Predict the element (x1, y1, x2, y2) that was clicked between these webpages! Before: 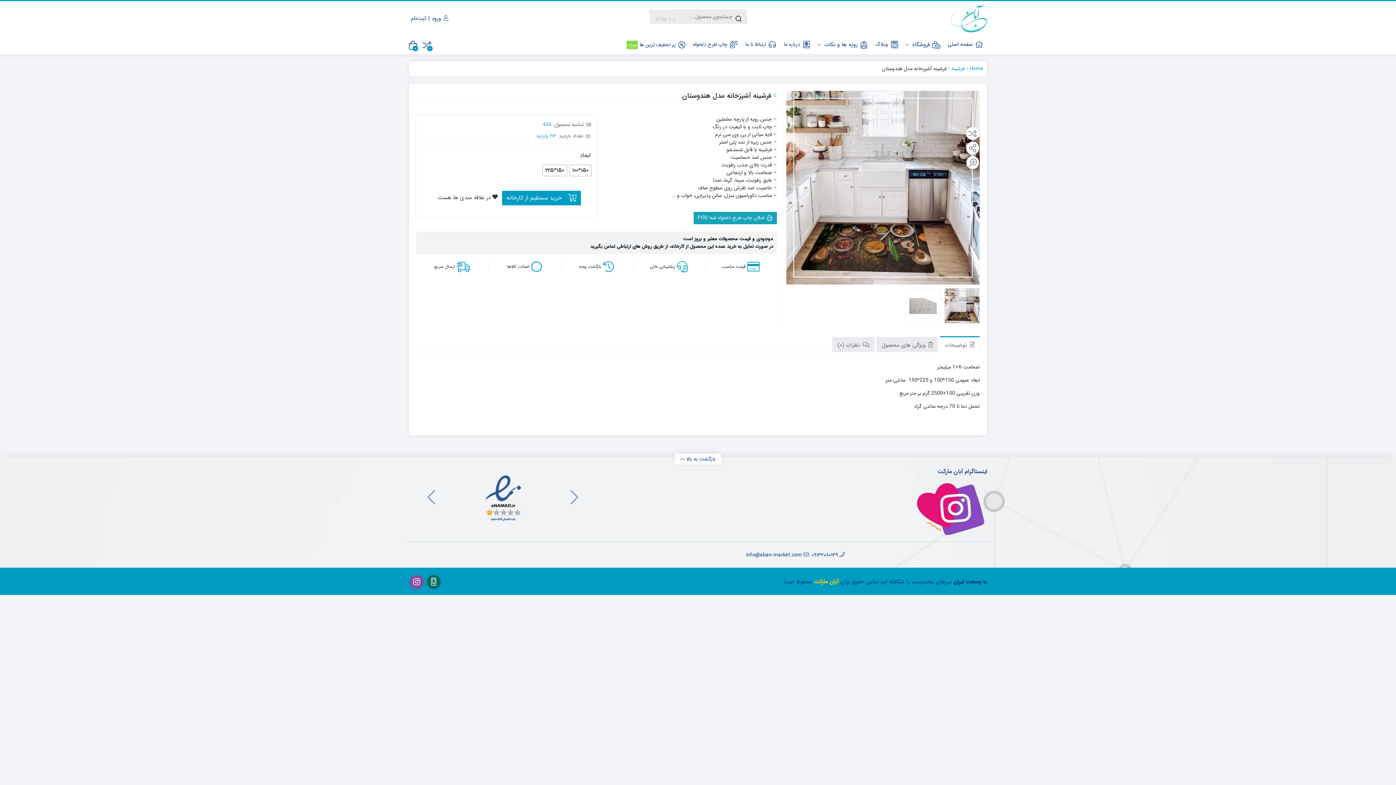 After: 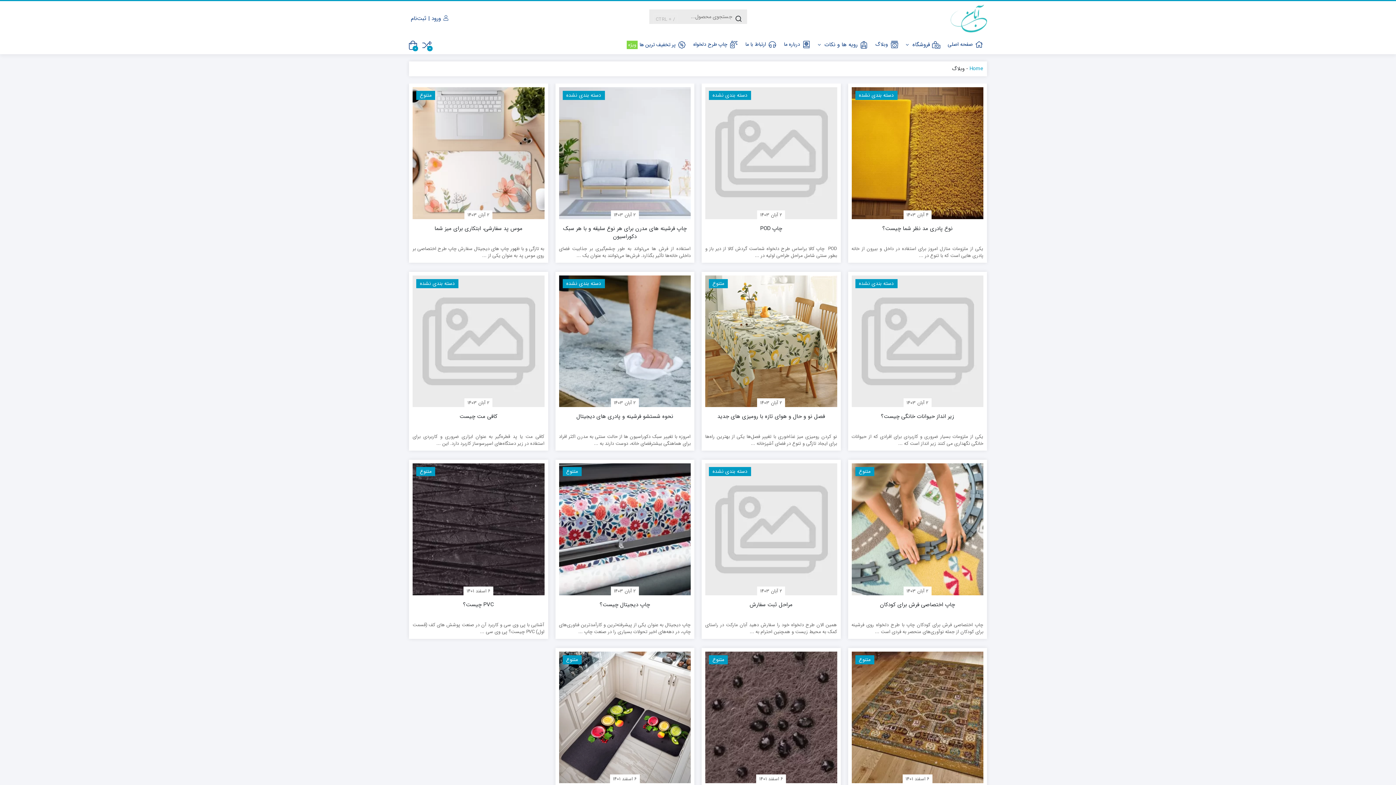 Action: bbox: (872, 36, 902, 53) label: وبلاگ